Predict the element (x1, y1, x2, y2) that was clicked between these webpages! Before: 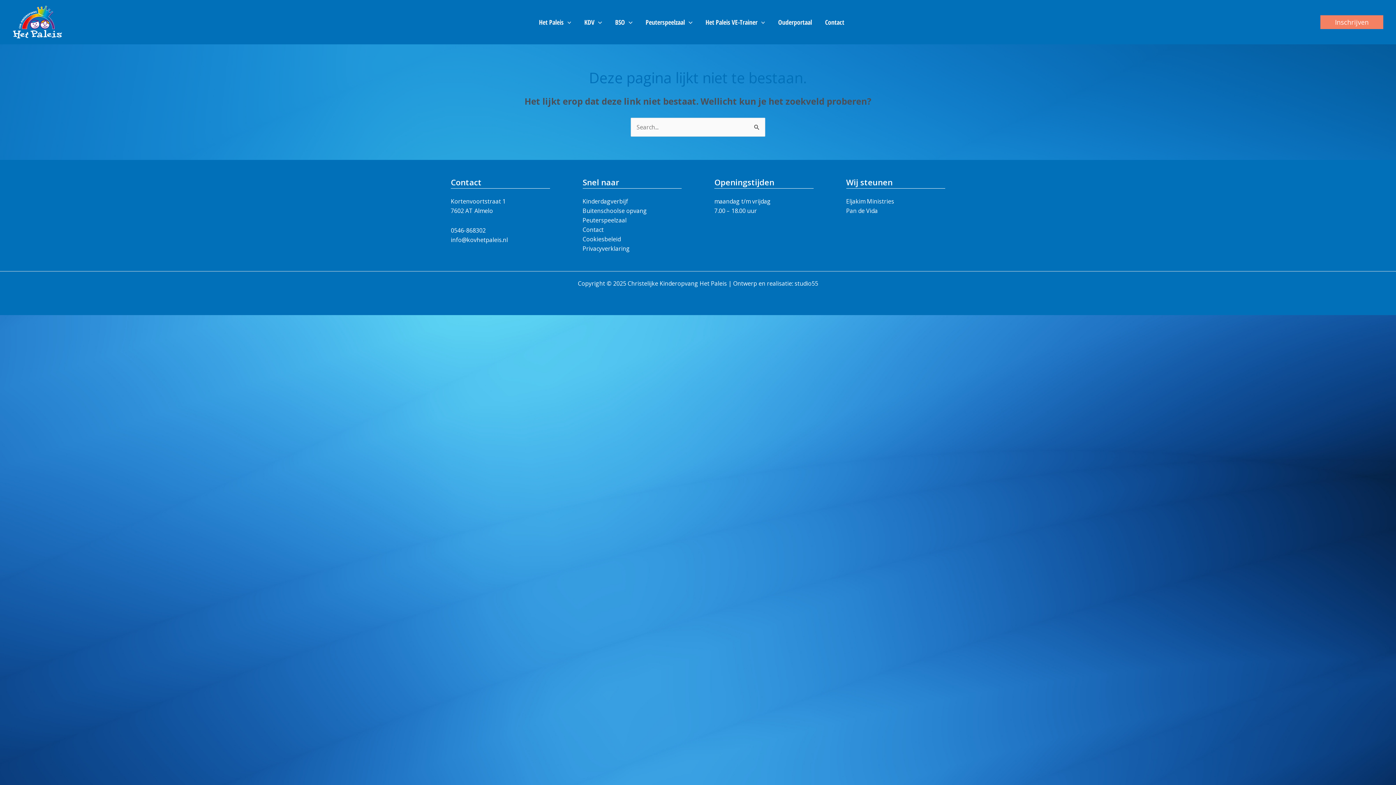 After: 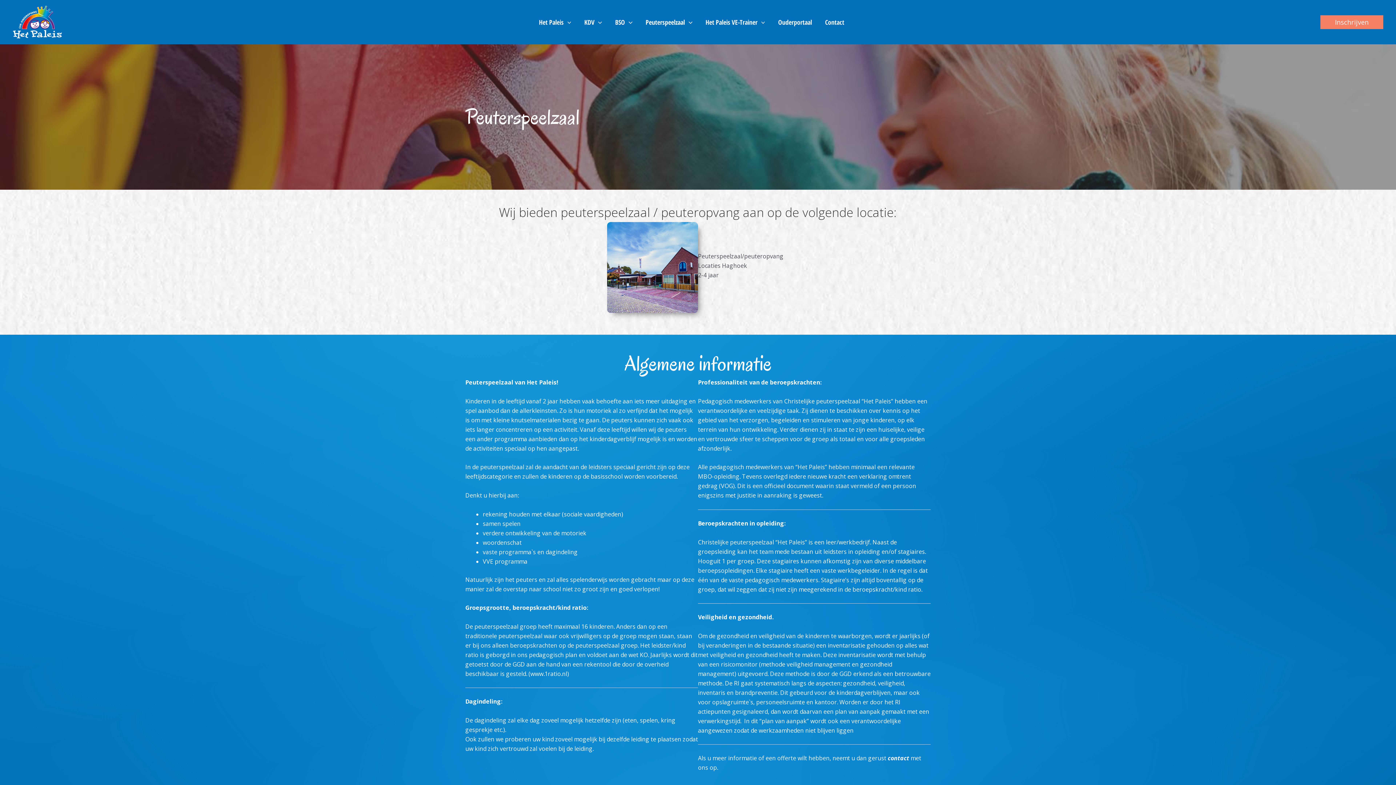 Action: bbox: (639, 0, 699, 44) label: Peuterspeelzaal